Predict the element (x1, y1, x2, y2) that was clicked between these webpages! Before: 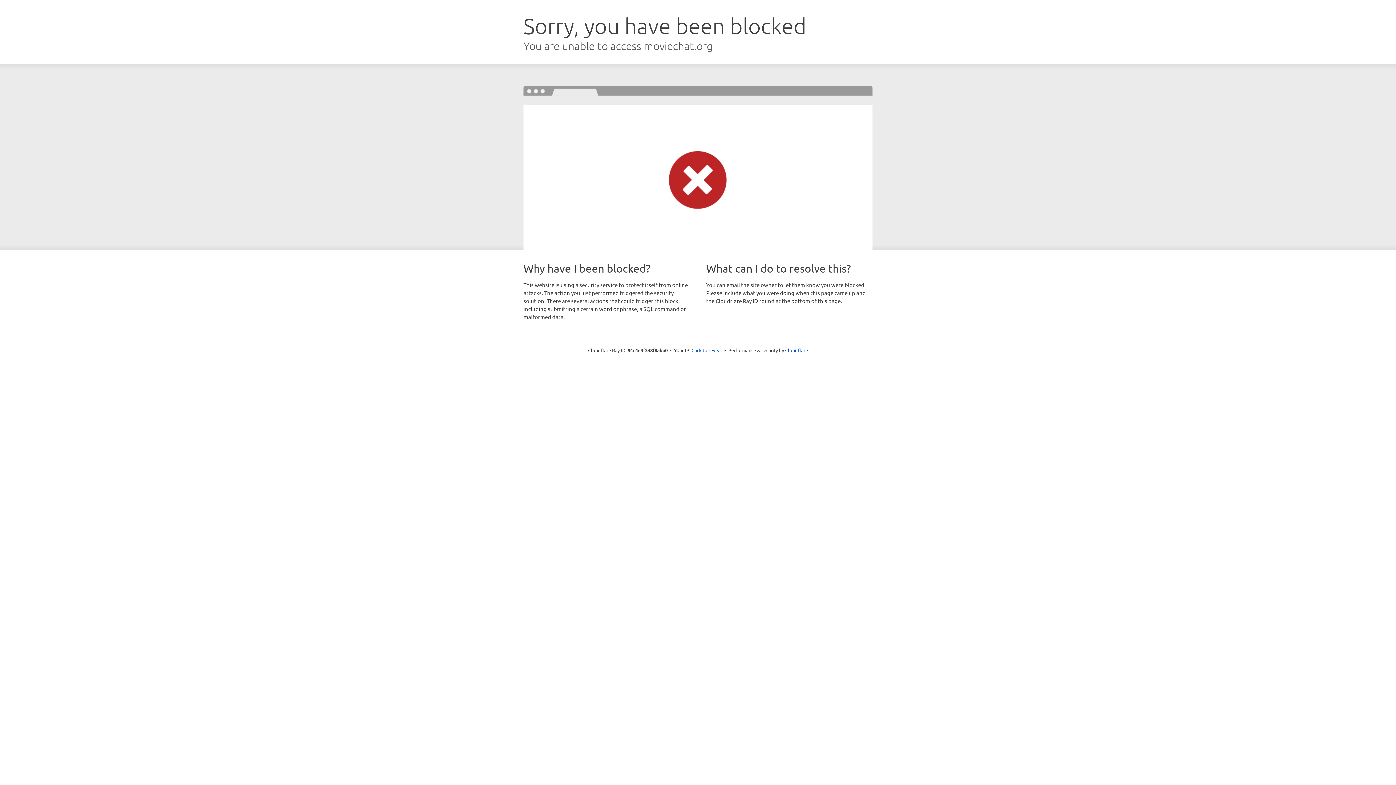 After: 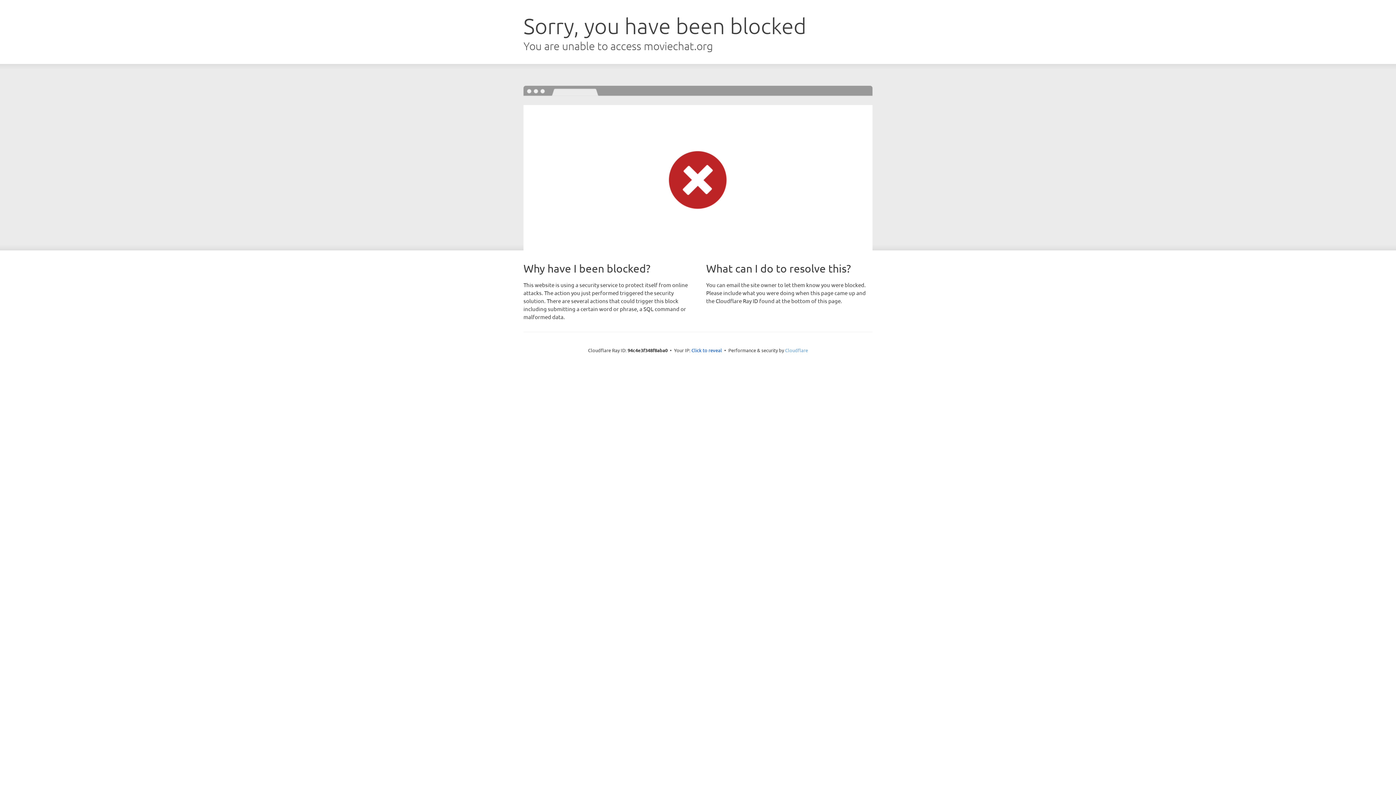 Action: bbox: (785, 347, 808, 353) label: Cloudflare